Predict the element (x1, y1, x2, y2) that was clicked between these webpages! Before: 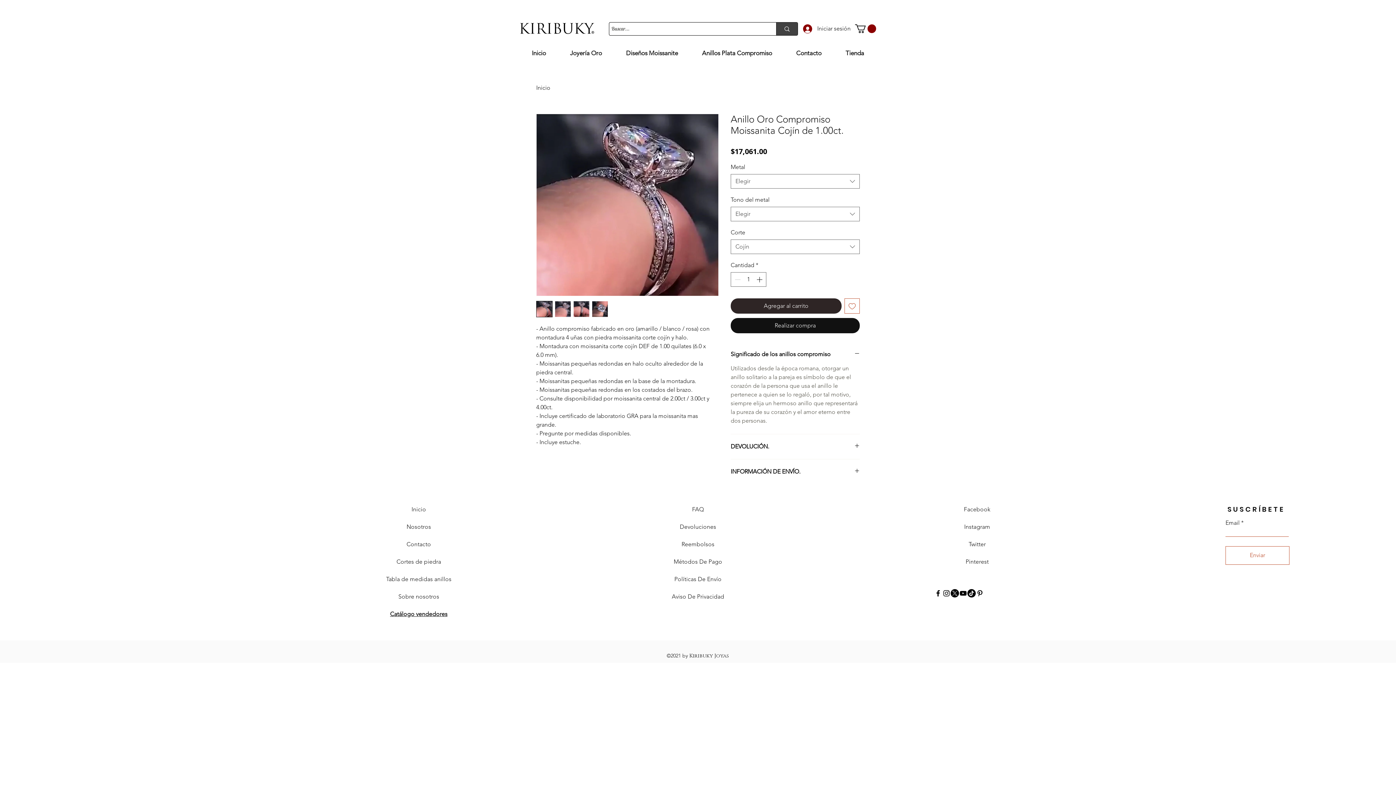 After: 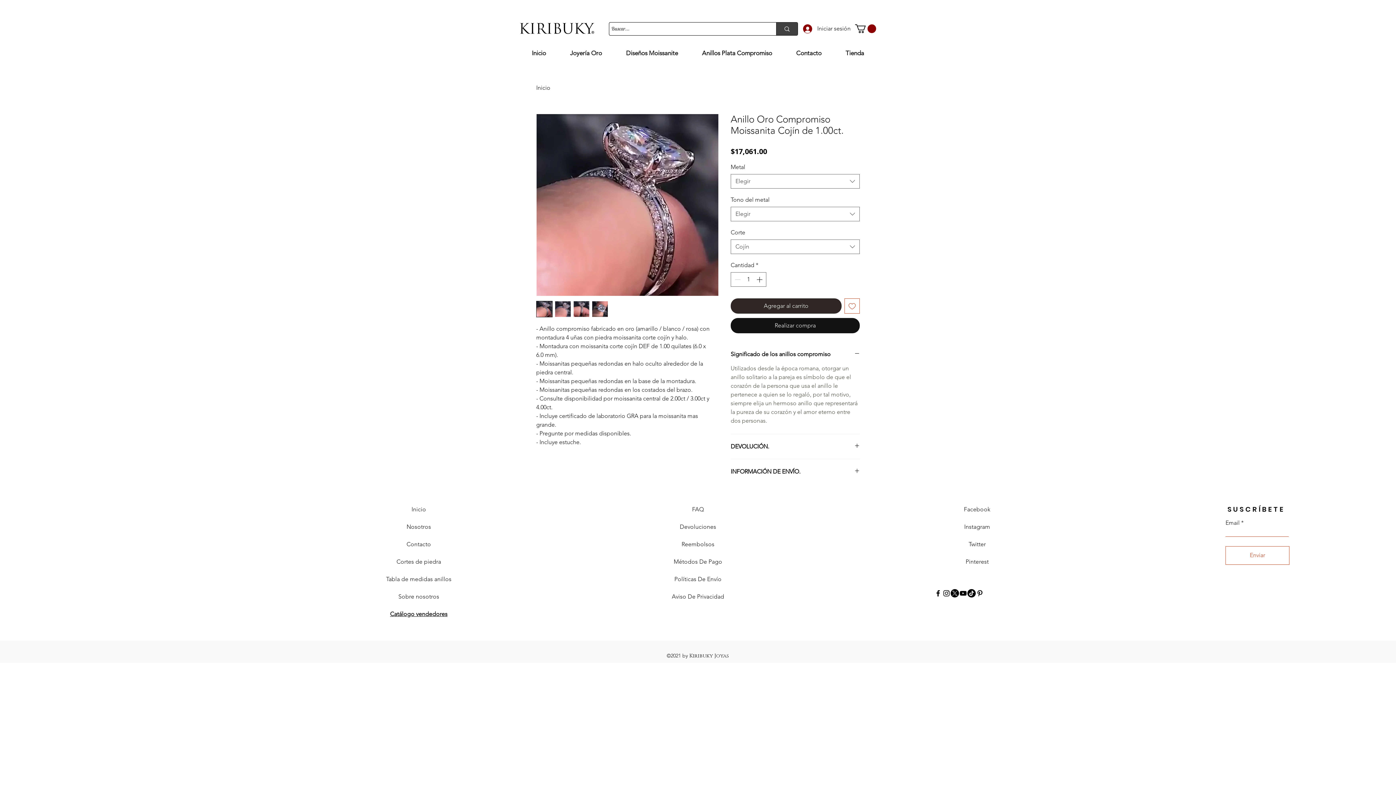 Action: bbox: (959, 589, 967, 597) label: Negro del icono de YouTube